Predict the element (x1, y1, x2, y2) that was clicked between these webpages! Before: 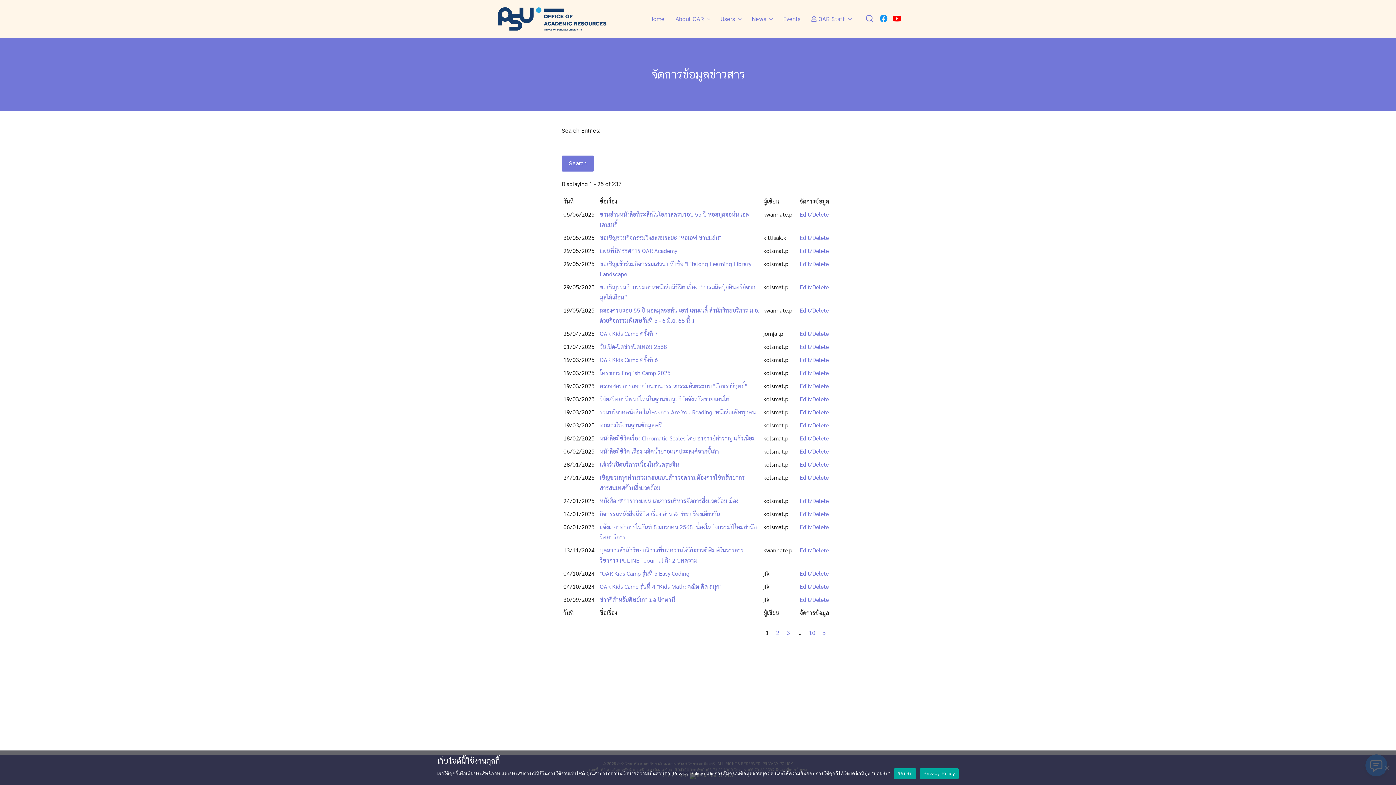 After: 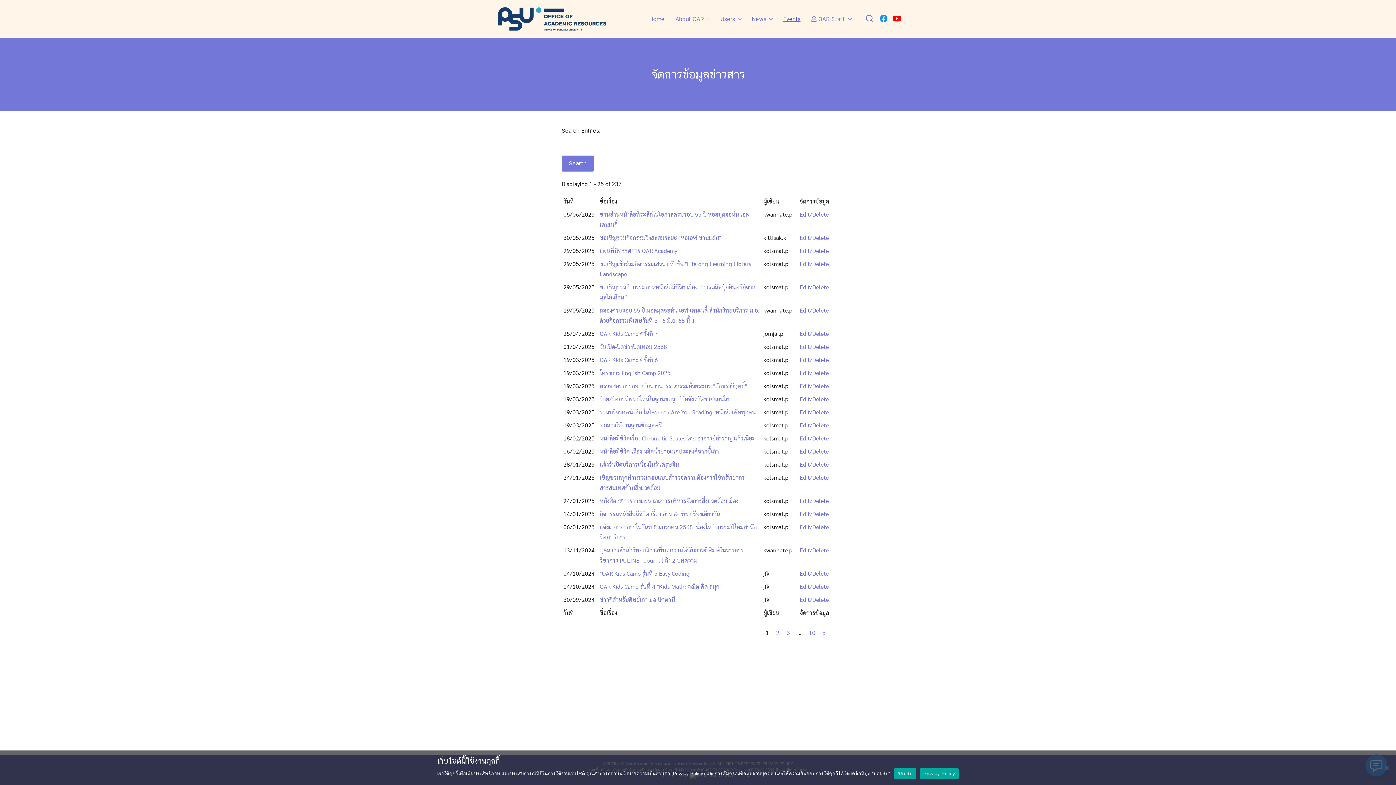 Action: label: Events bbox: (777, 12, 806, 25)